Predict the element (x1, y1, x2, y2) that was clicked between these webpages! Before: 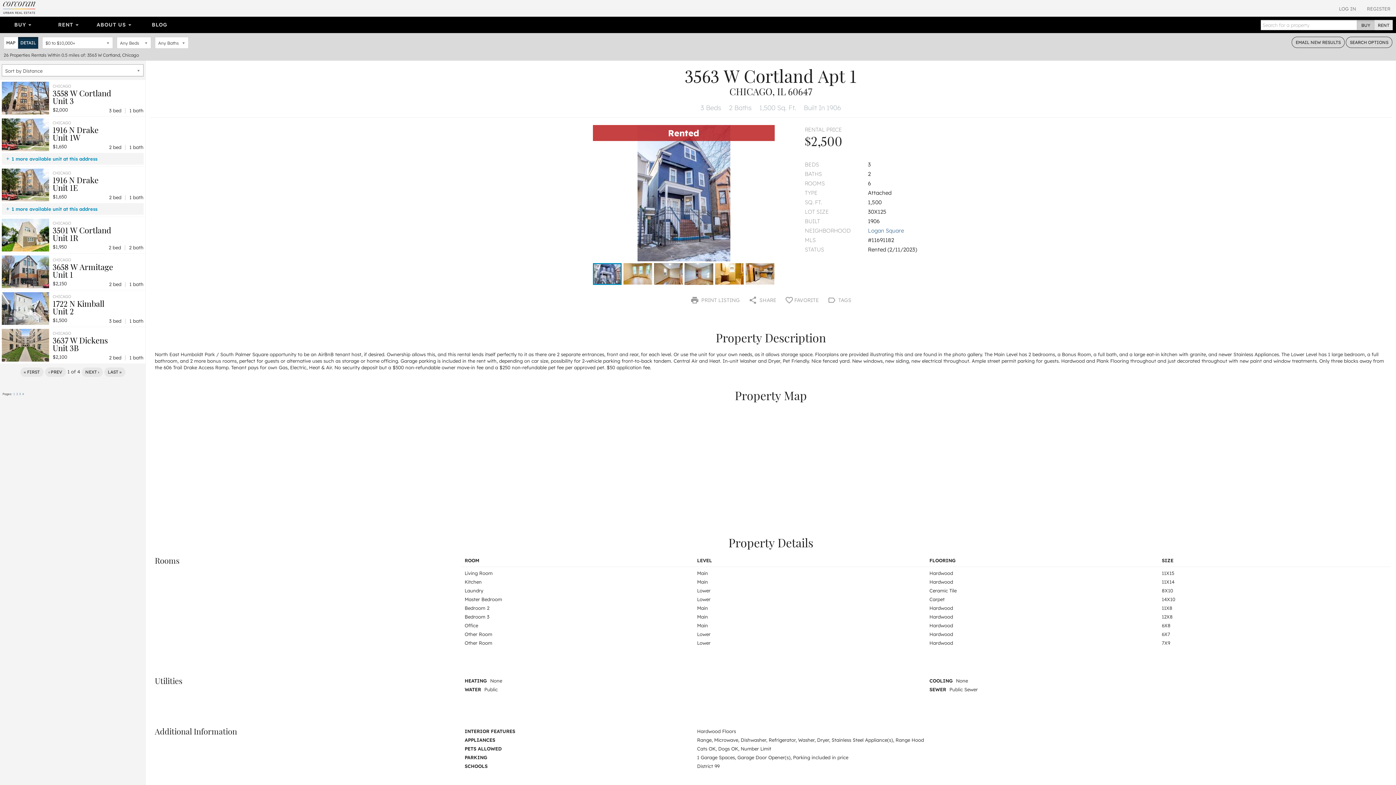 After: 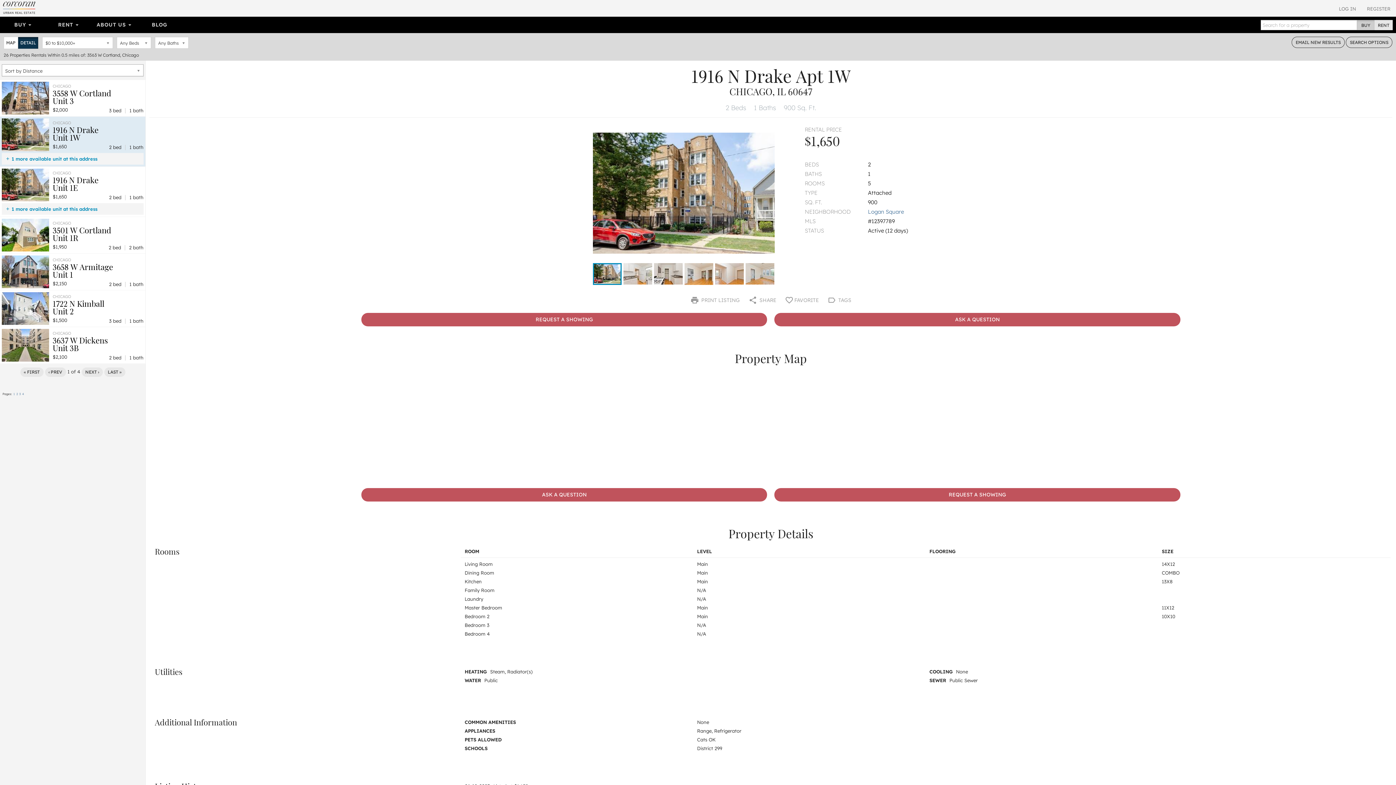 Action: label: 1916 N Drake
Unit 1W bbox: (52, 124, 98, 142)